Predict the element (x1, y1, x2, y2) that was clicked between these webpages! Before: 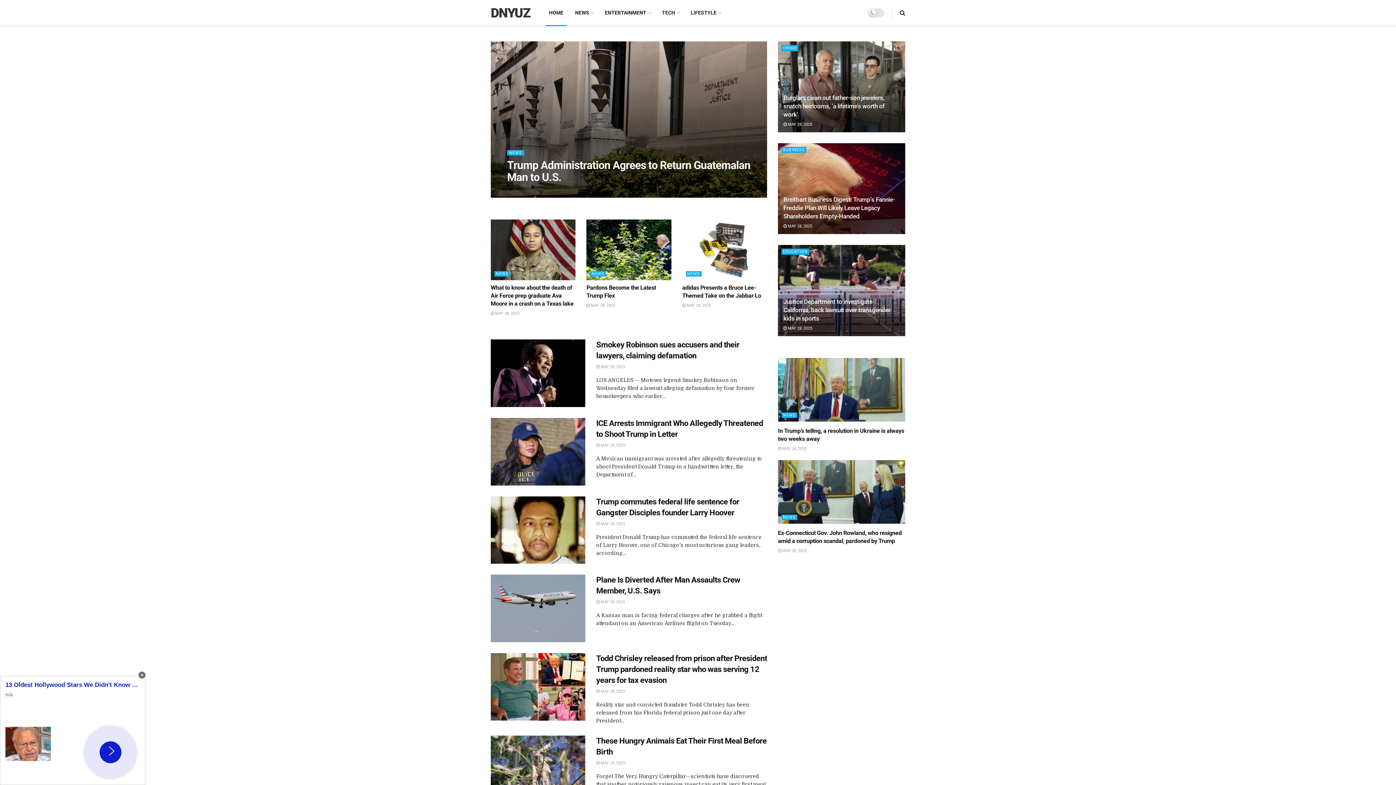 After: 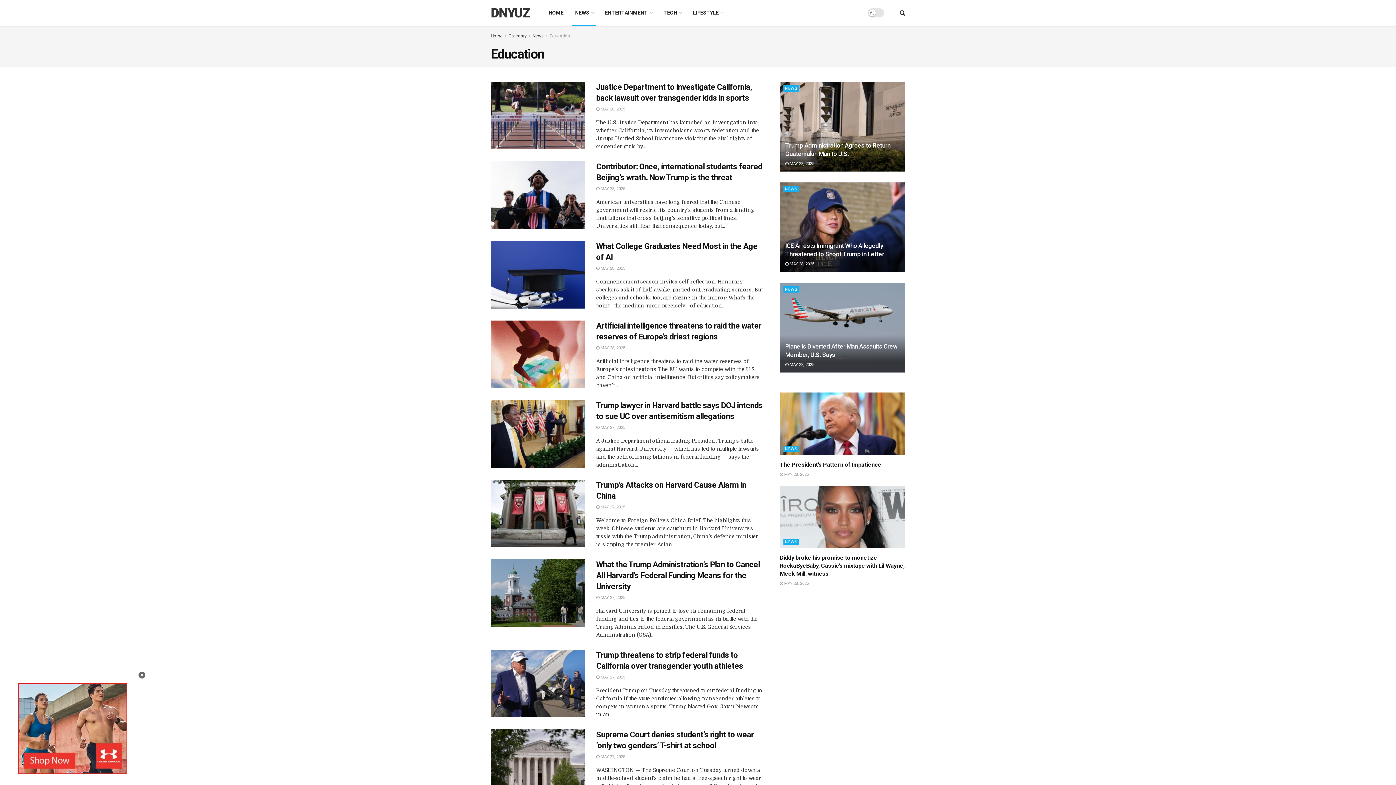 Action: label: EDUCATION bbox: (781, 248, 809, 255)